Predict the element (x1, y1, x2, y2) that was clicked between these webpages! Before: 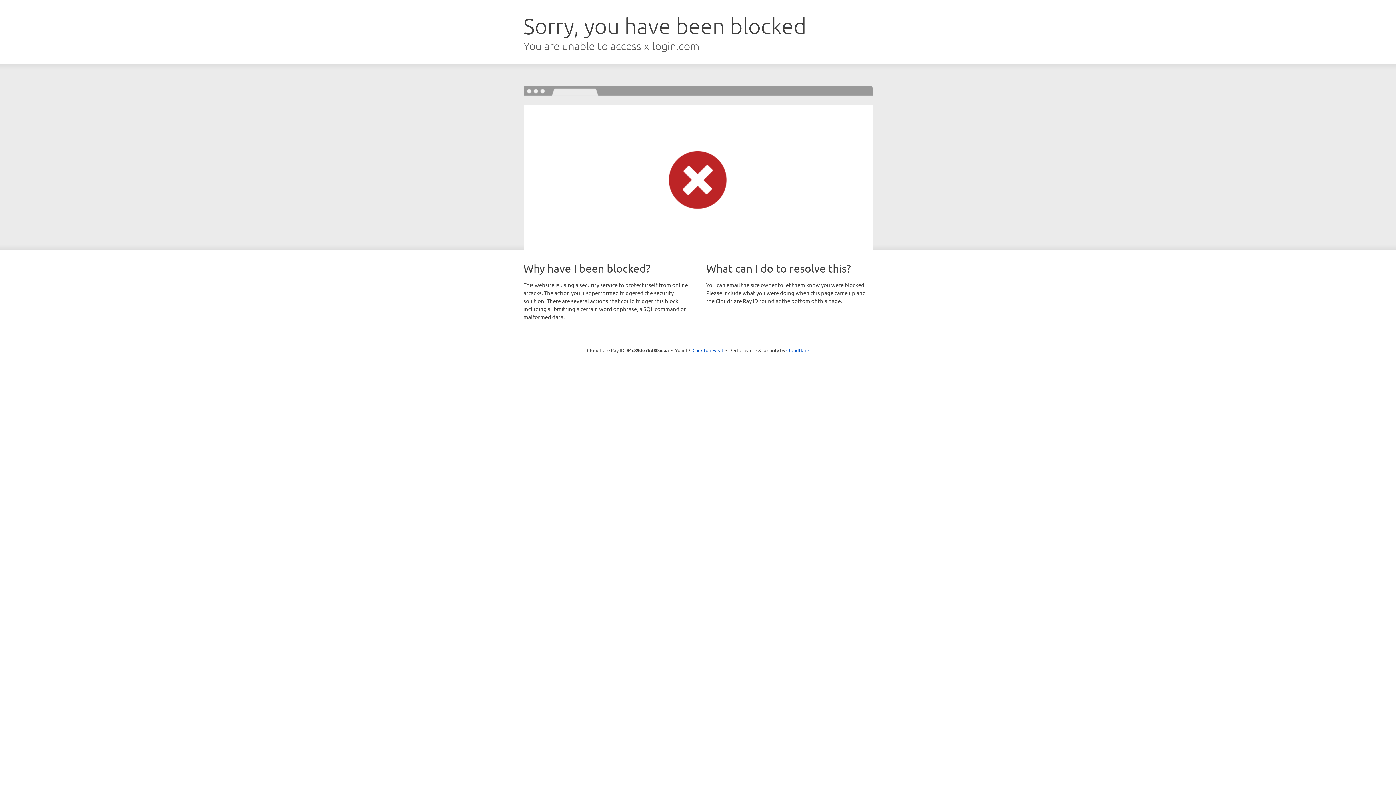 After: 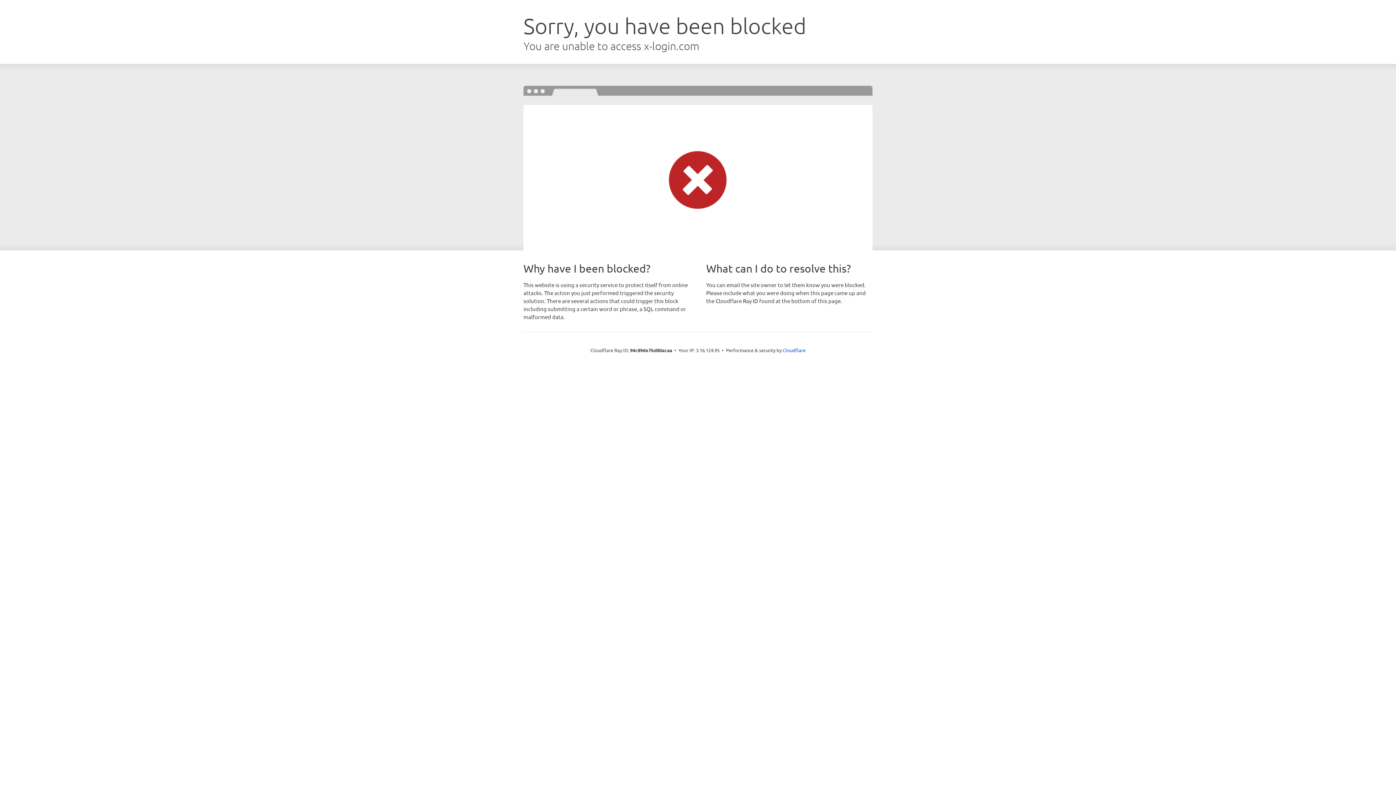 Action: label: Click to reveal bbox: (692, 346, 723, 353)